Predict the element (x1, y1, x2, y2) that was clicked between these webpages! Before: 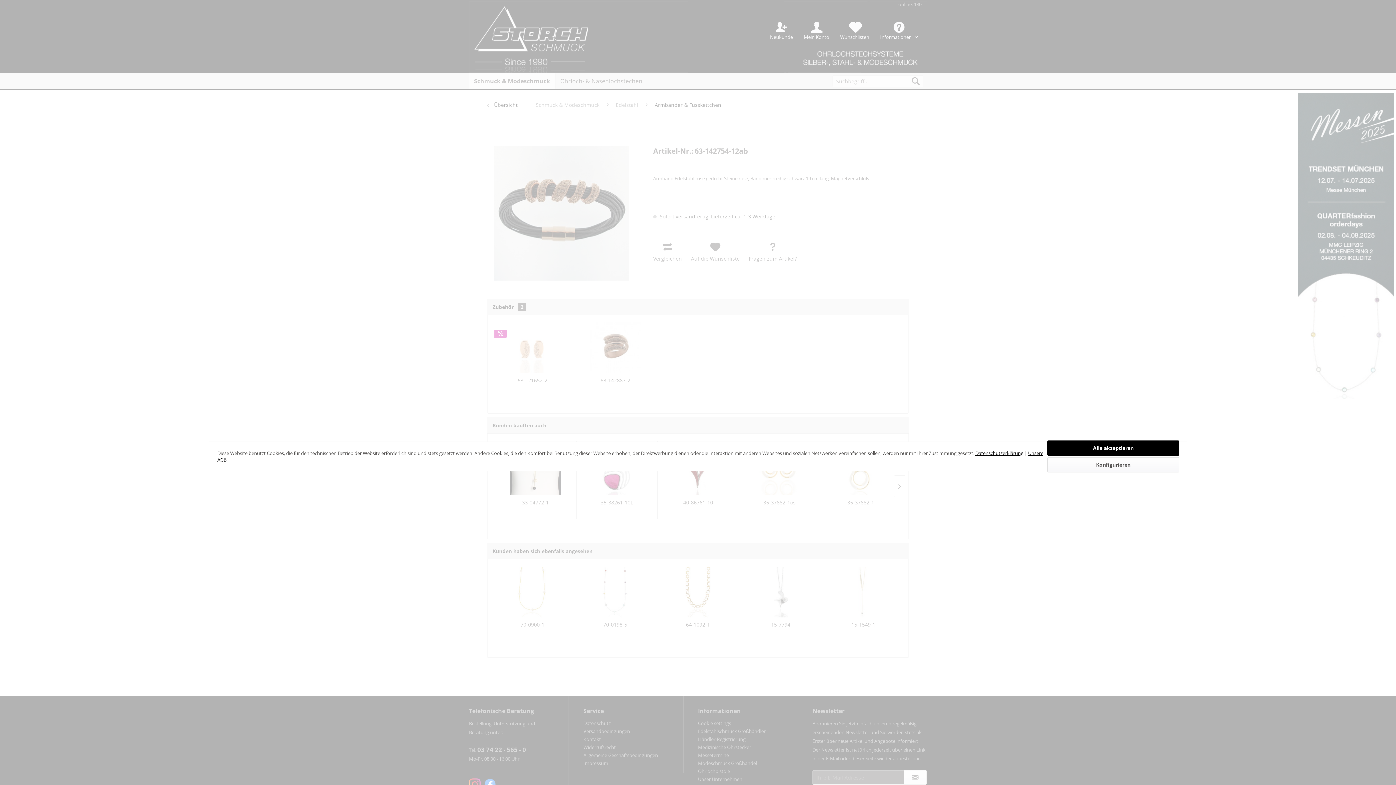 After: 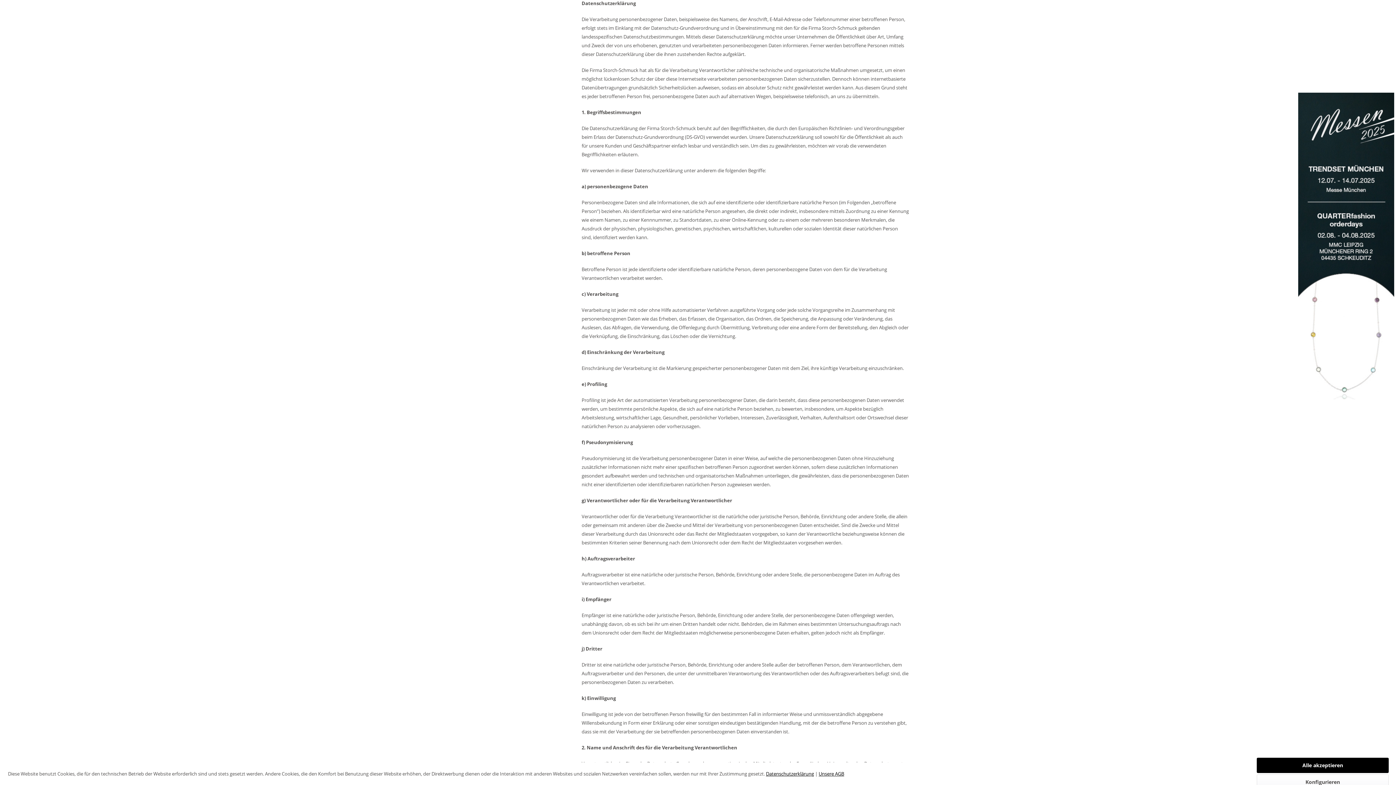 Action: label: Datenschutzerklärung bbox: (975, 450, 1023, 456)